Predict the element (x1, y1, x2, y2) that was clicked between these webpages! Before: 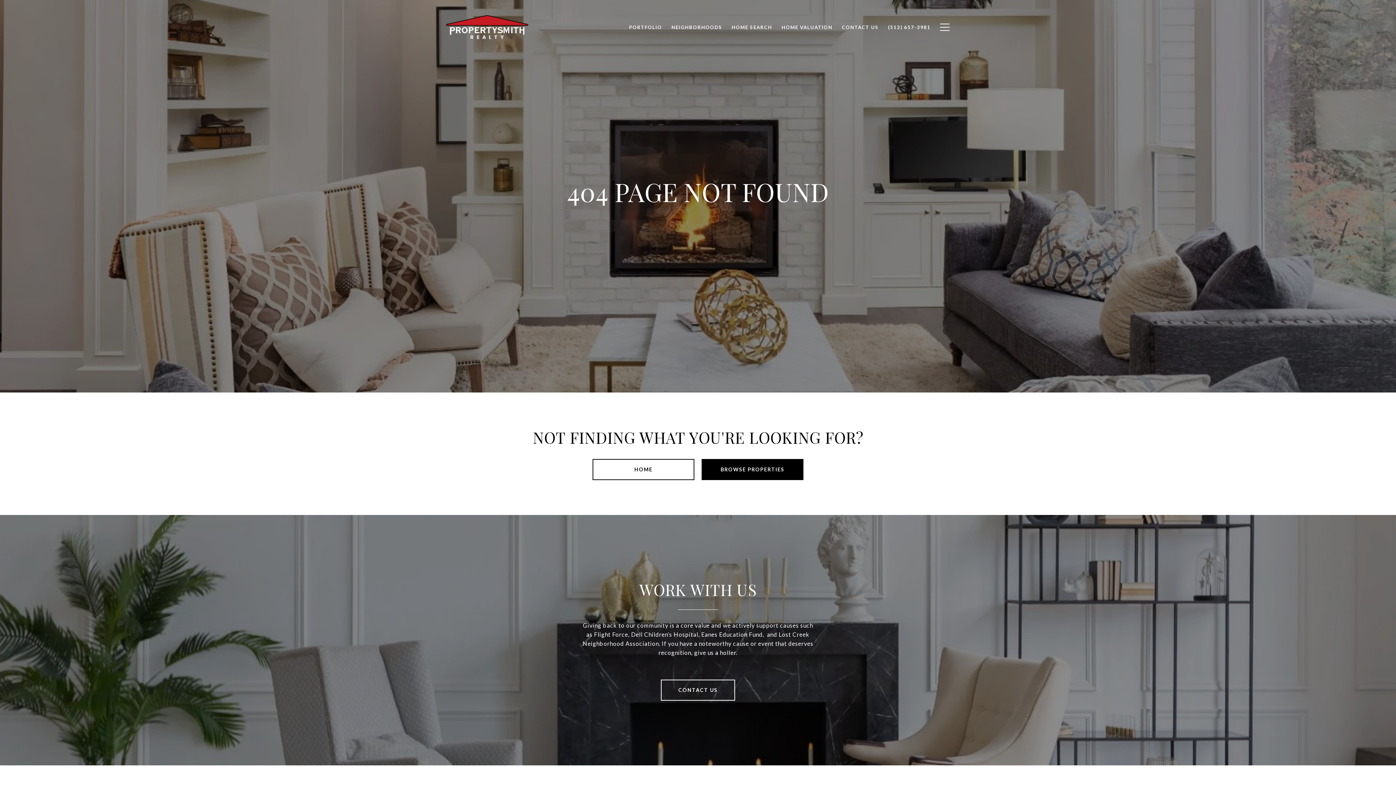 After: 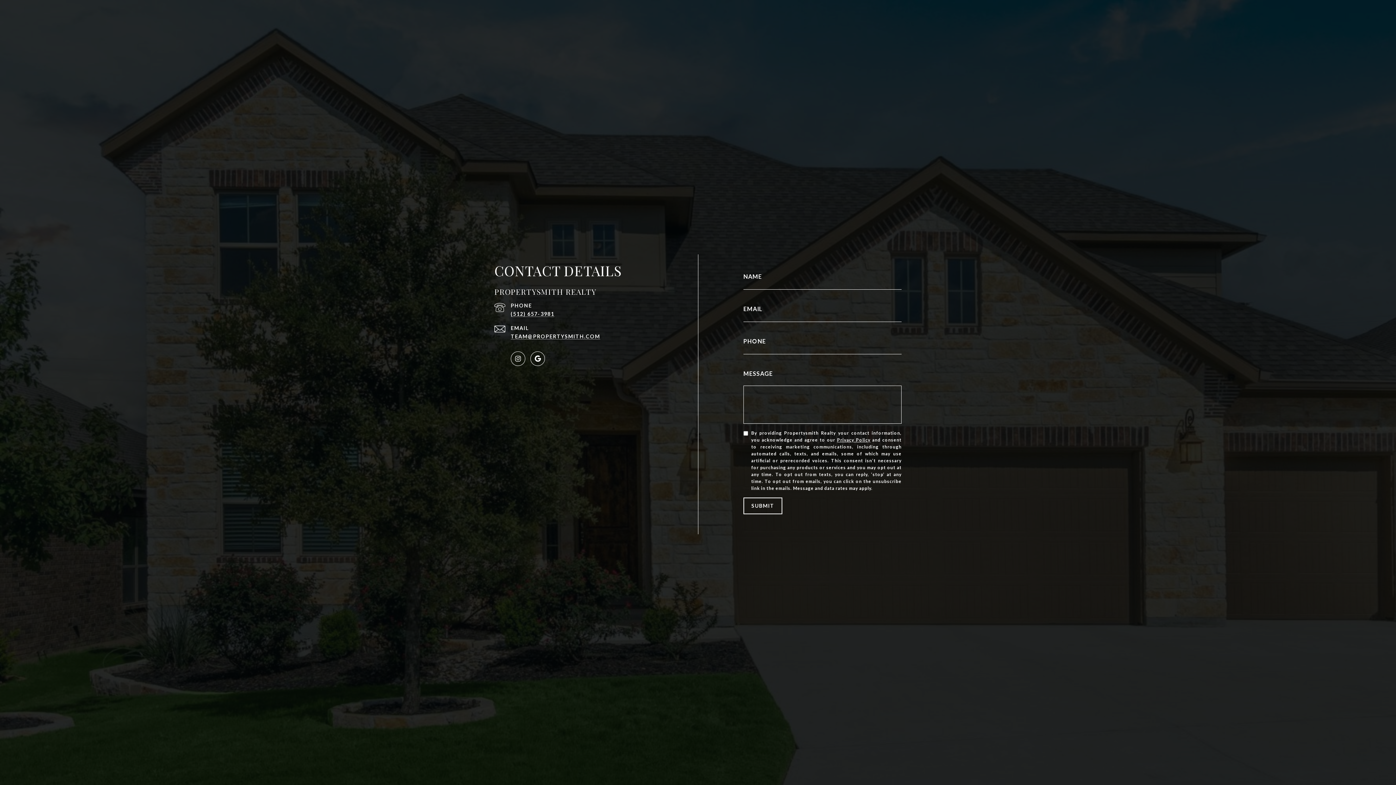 Action: label: CONTACT US bbox: (837, 20, 883, 34)